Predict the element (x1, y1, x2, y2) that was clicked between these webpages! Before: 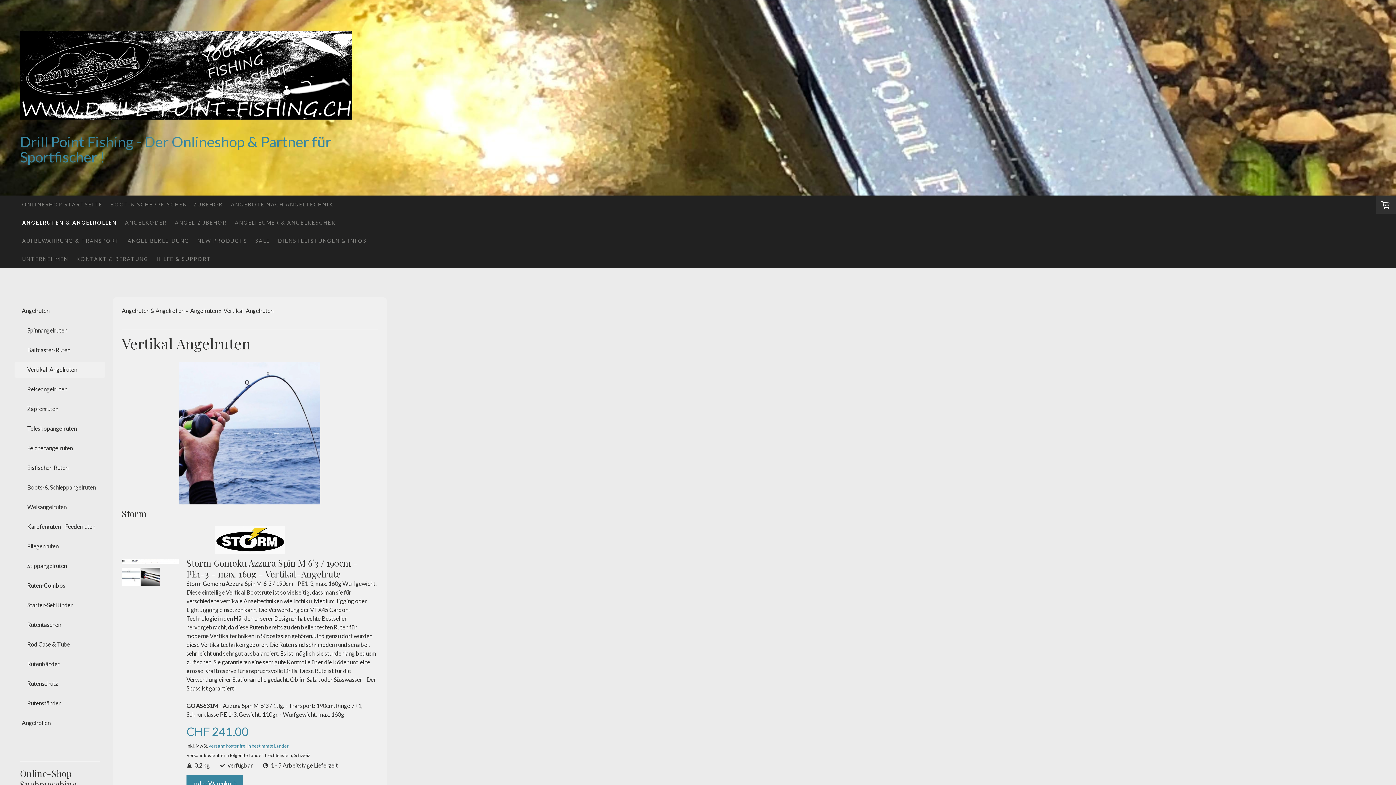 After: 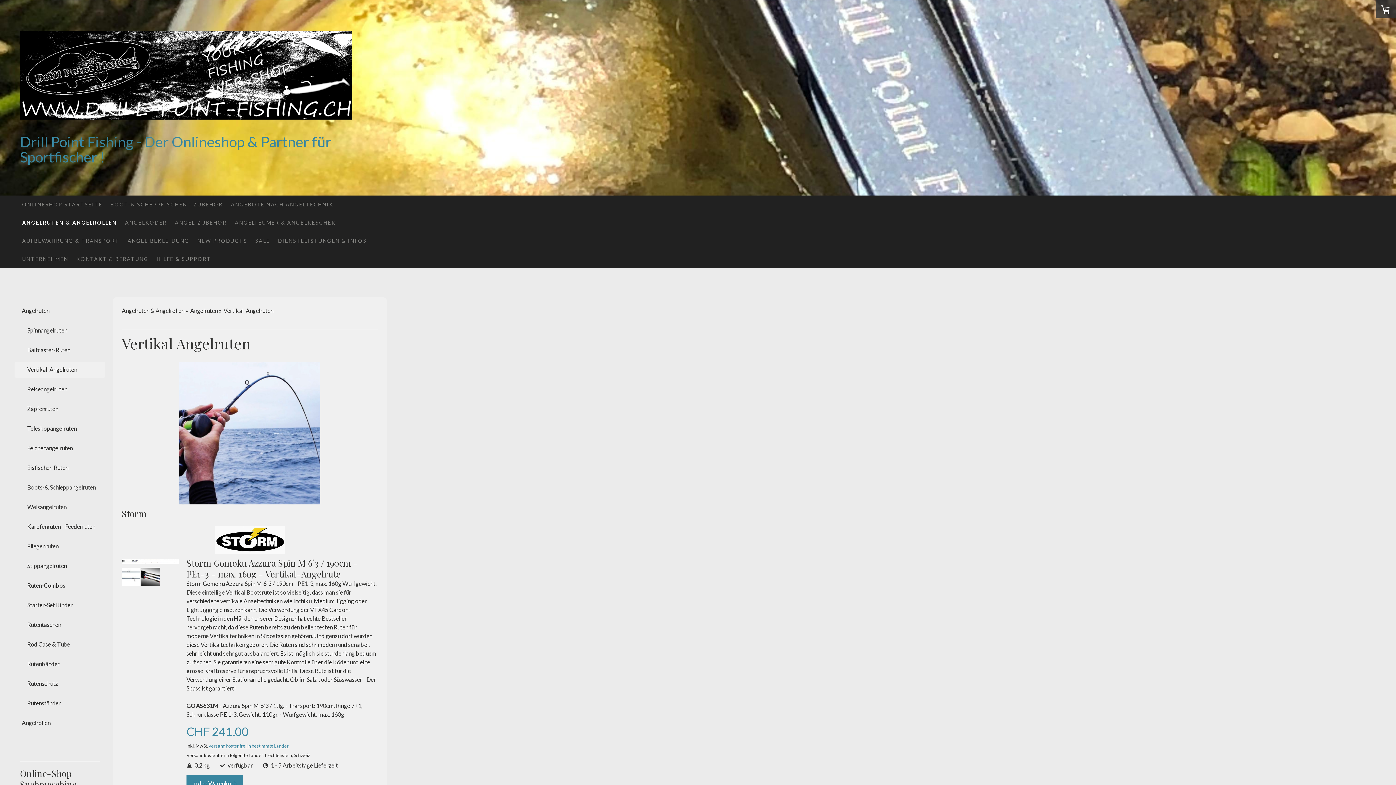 Action: bbox: (14, 361, 105, 377) label: Vertikal-Angelruten